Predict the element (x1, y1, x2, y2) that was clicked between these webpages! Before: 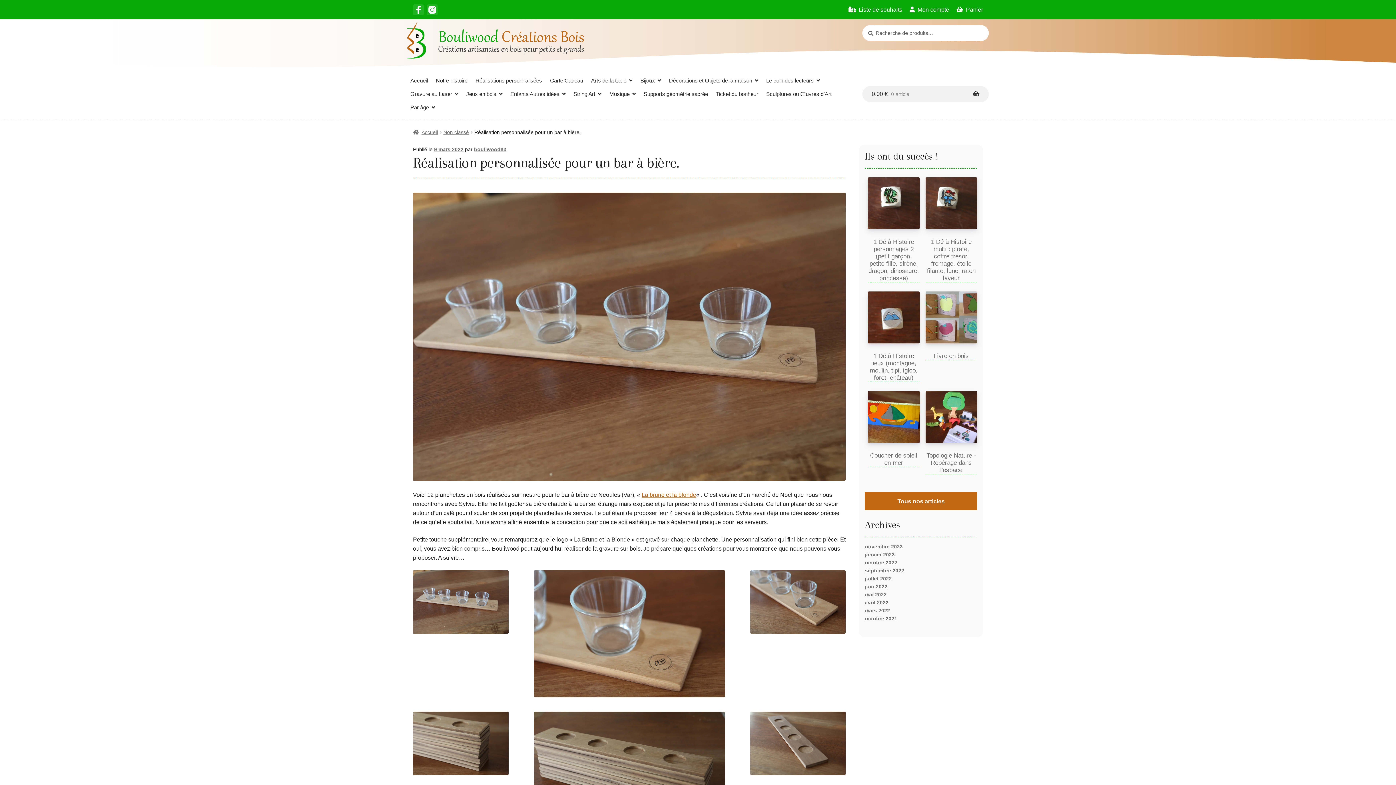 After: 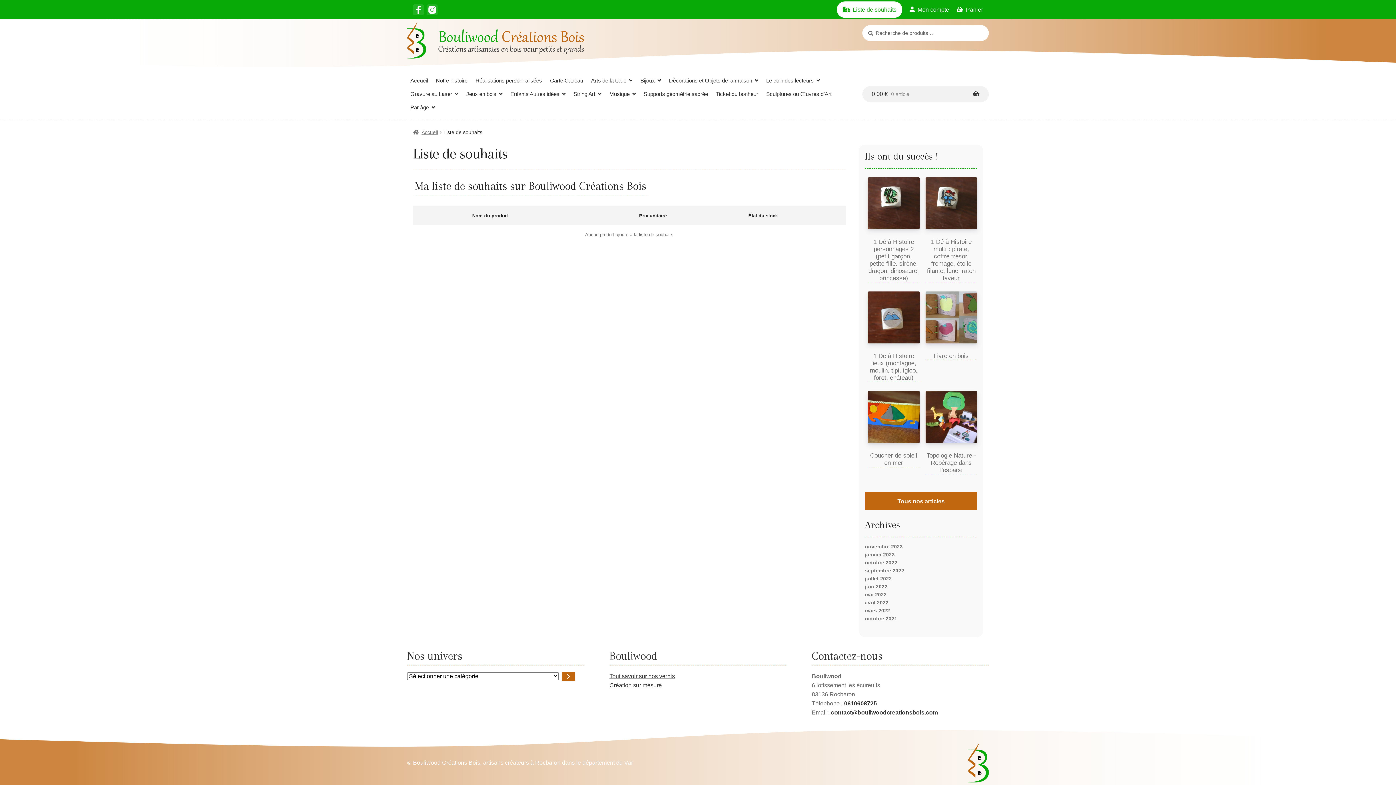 Action: label: Liste de souhaits bbox: (842, 0, 902, 19)